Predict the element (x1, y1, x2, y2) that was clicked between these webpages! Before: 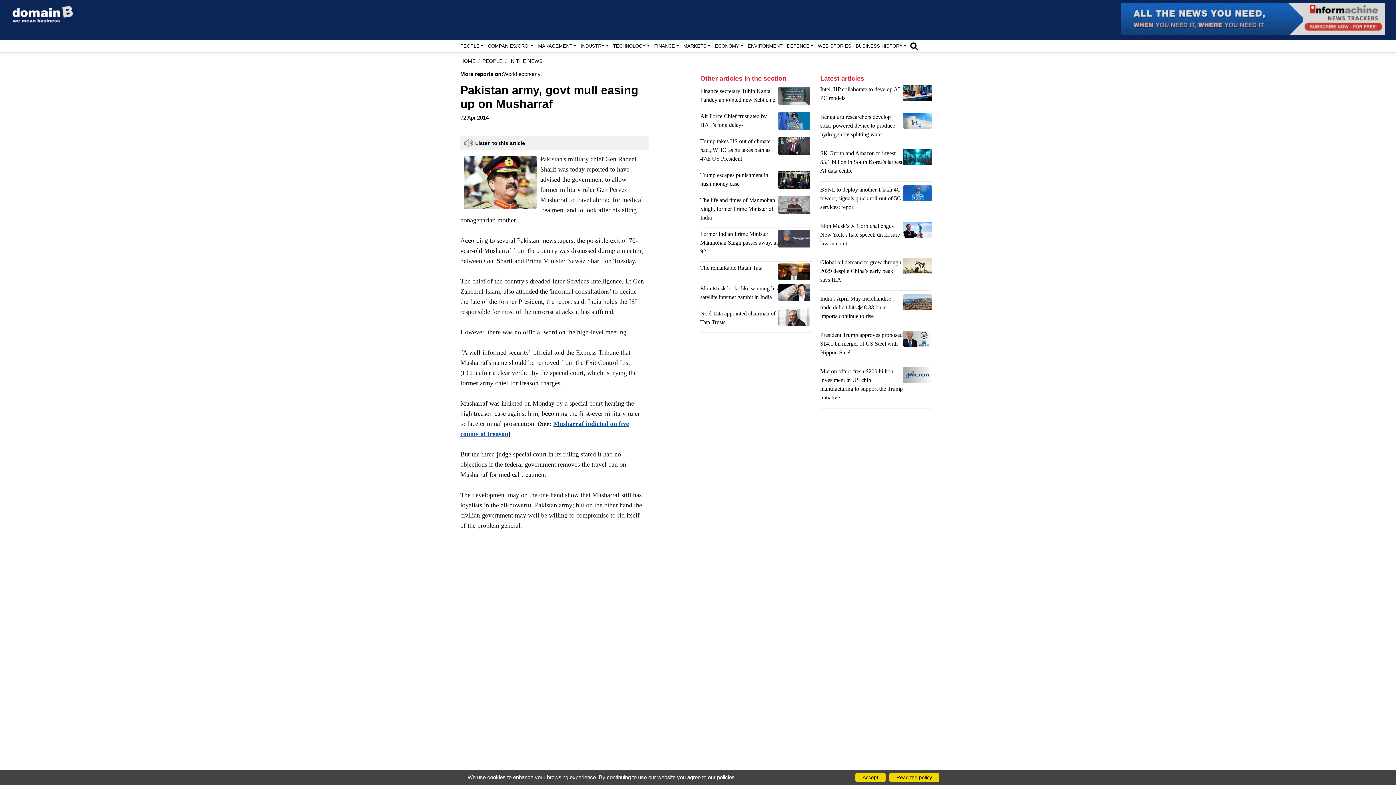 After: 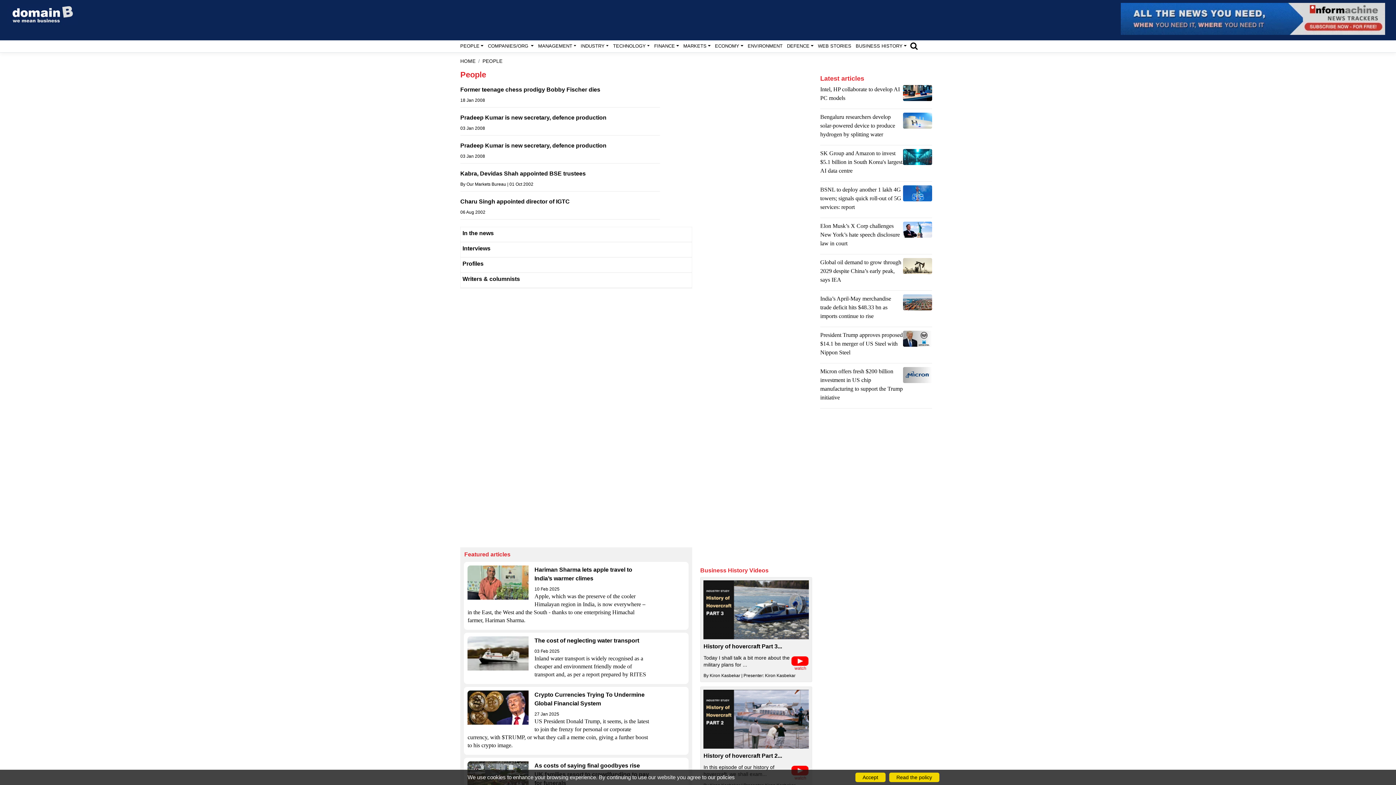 Action: bbox: (482, 58, 502, 63) label: PEOPLE